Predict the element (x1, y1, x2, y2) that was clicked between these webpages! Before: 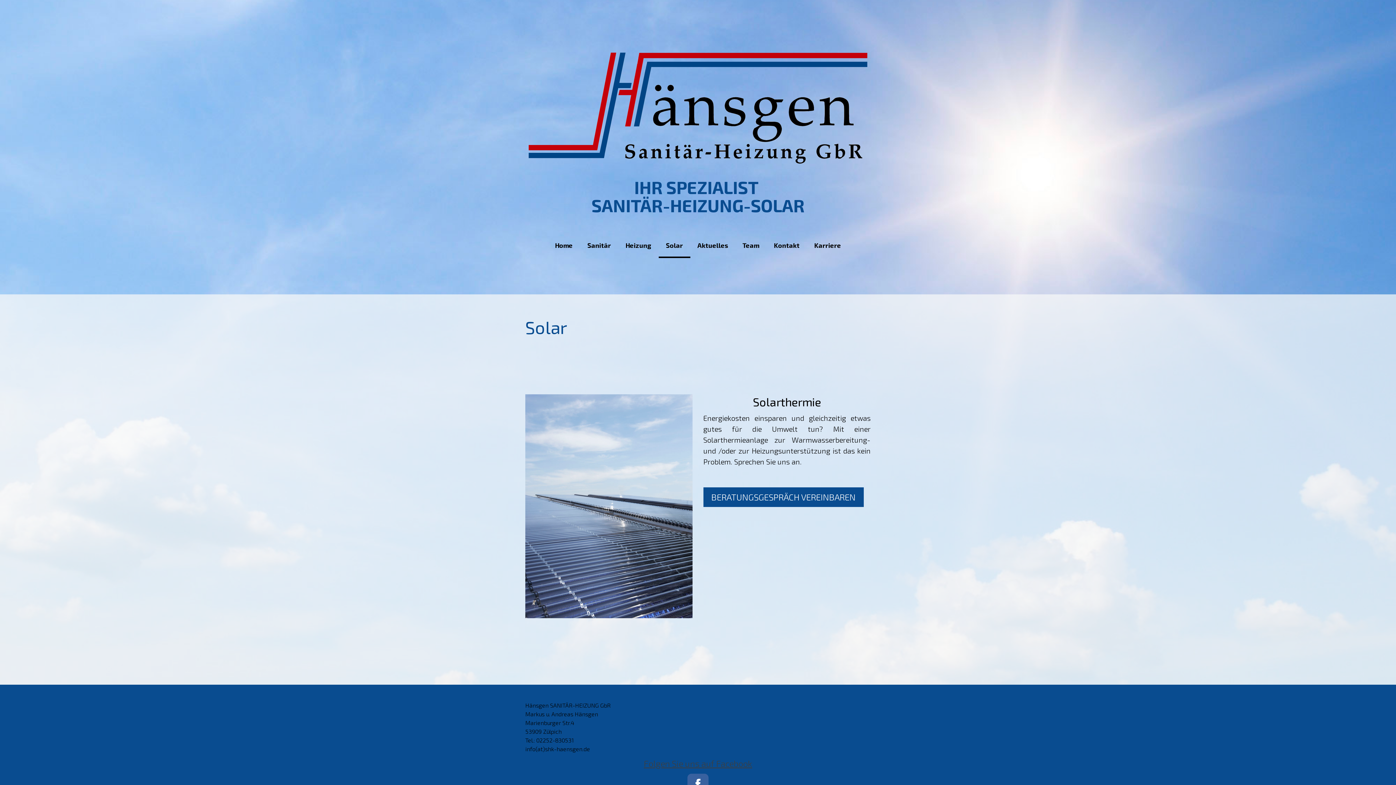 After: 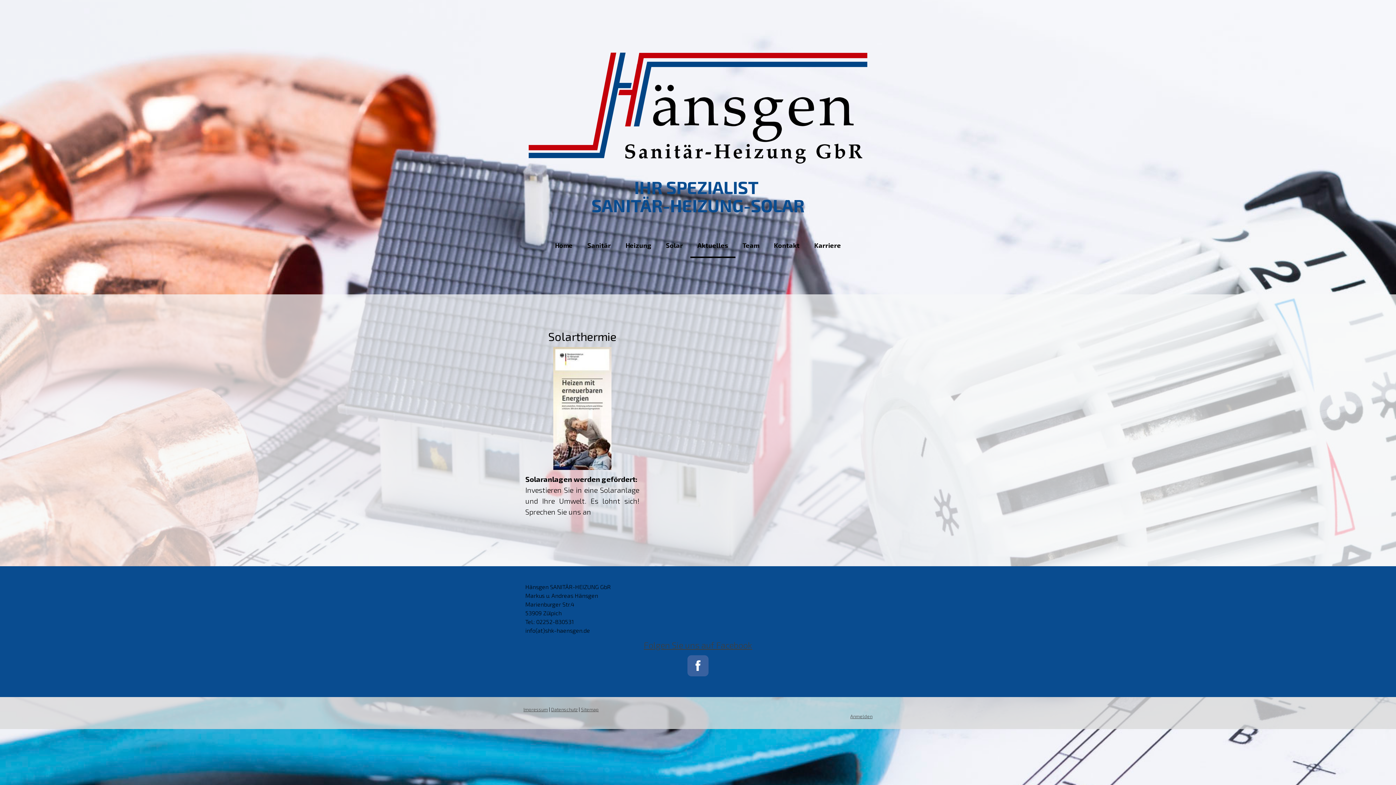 Action: label: Aktuelles bbox: (690, 234, 735, 258)